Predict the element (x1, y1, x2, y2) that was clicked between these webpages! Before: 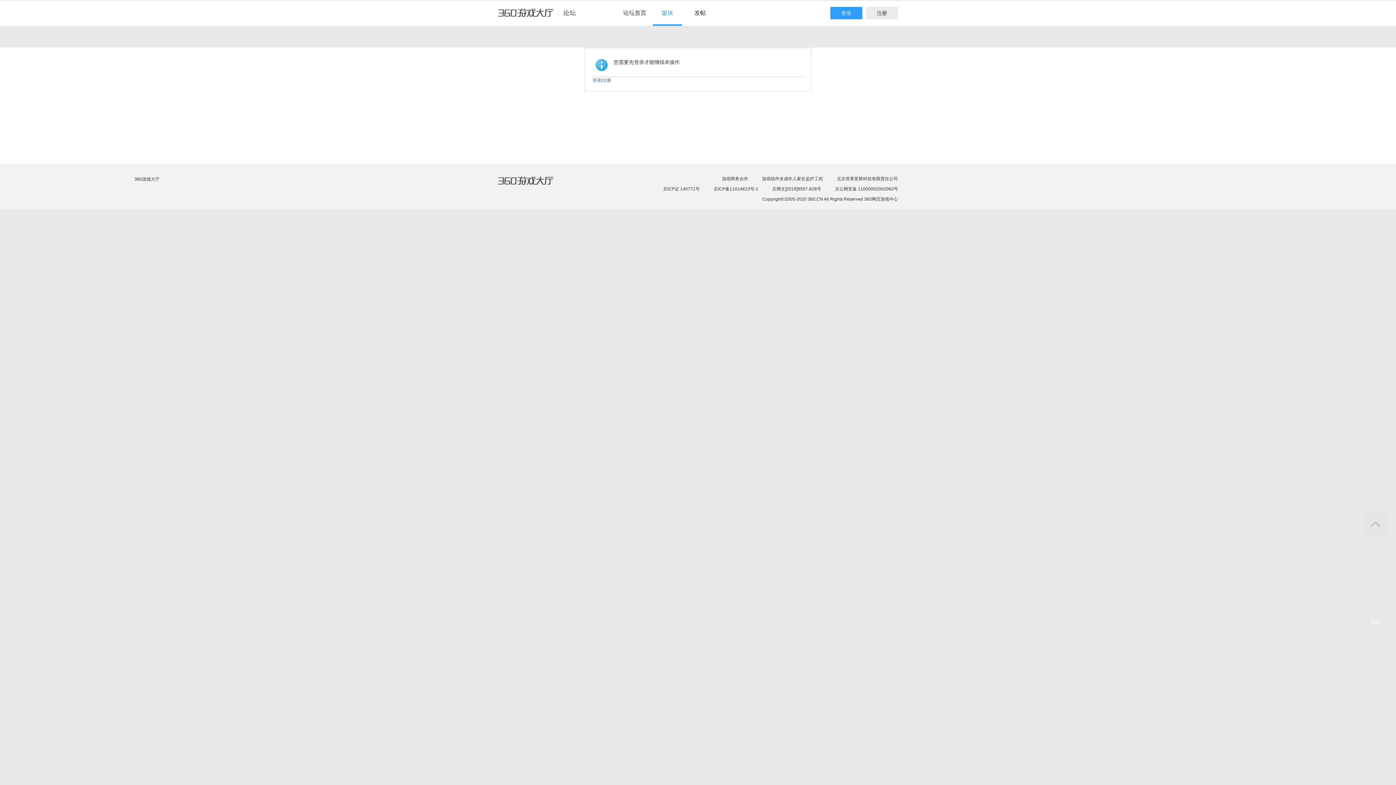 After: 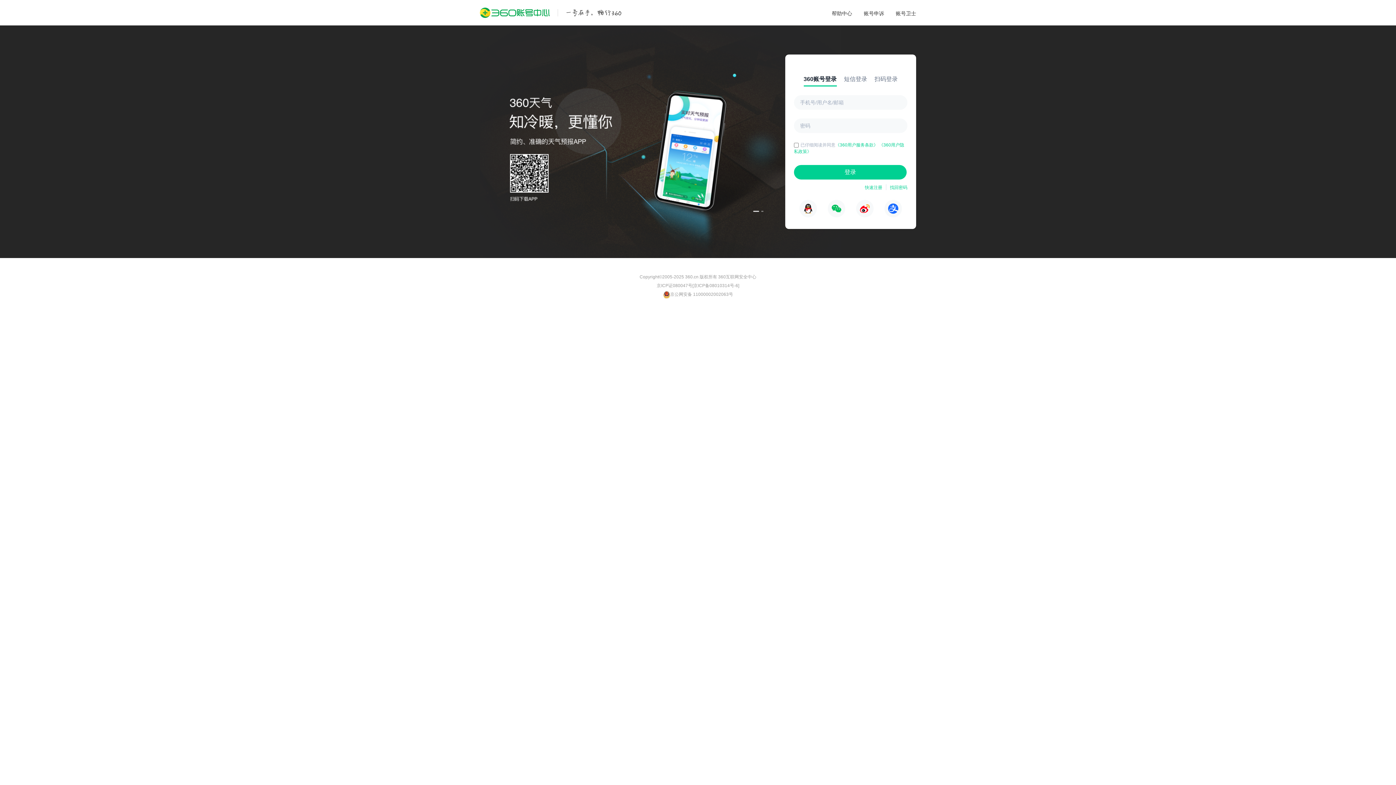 Action: label: 登录 bbox: (830, 6, 862, 19)